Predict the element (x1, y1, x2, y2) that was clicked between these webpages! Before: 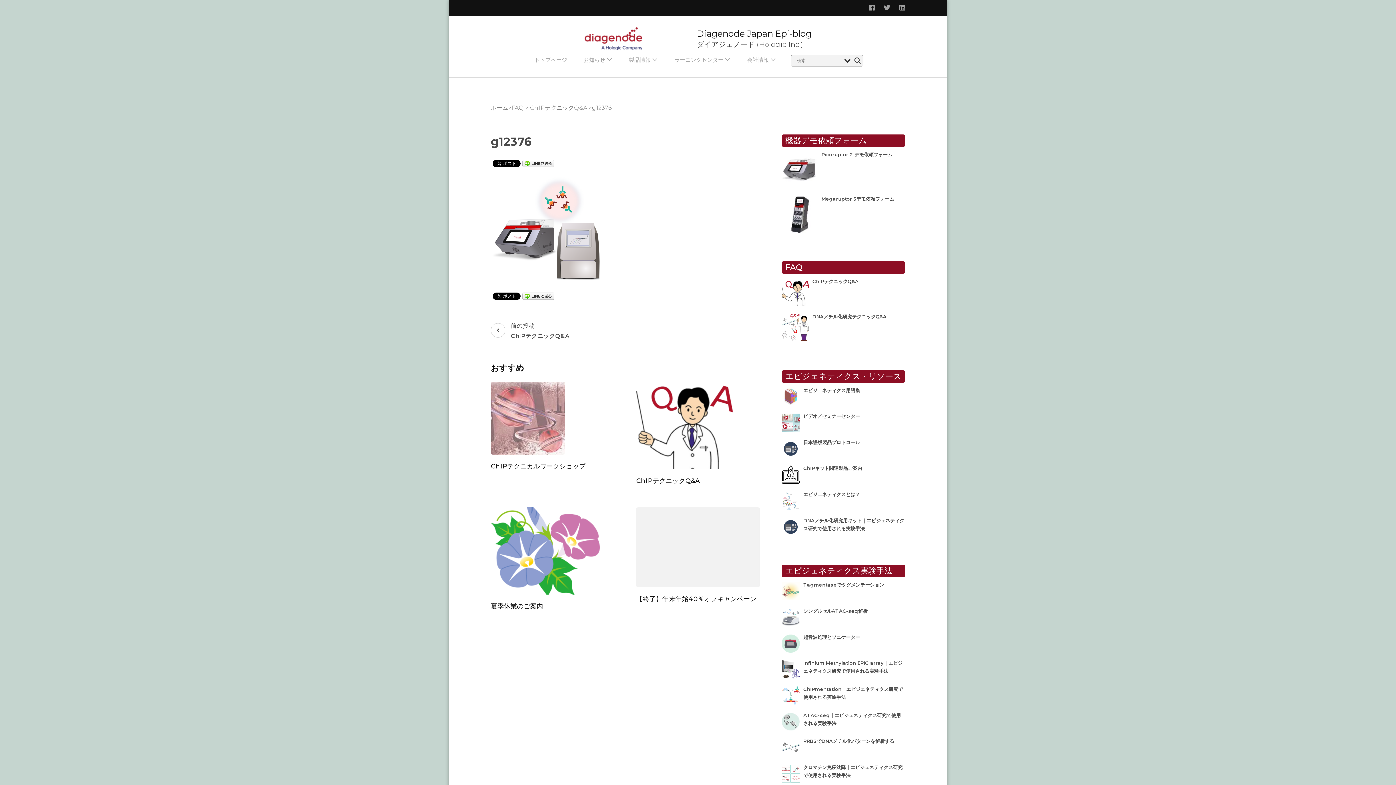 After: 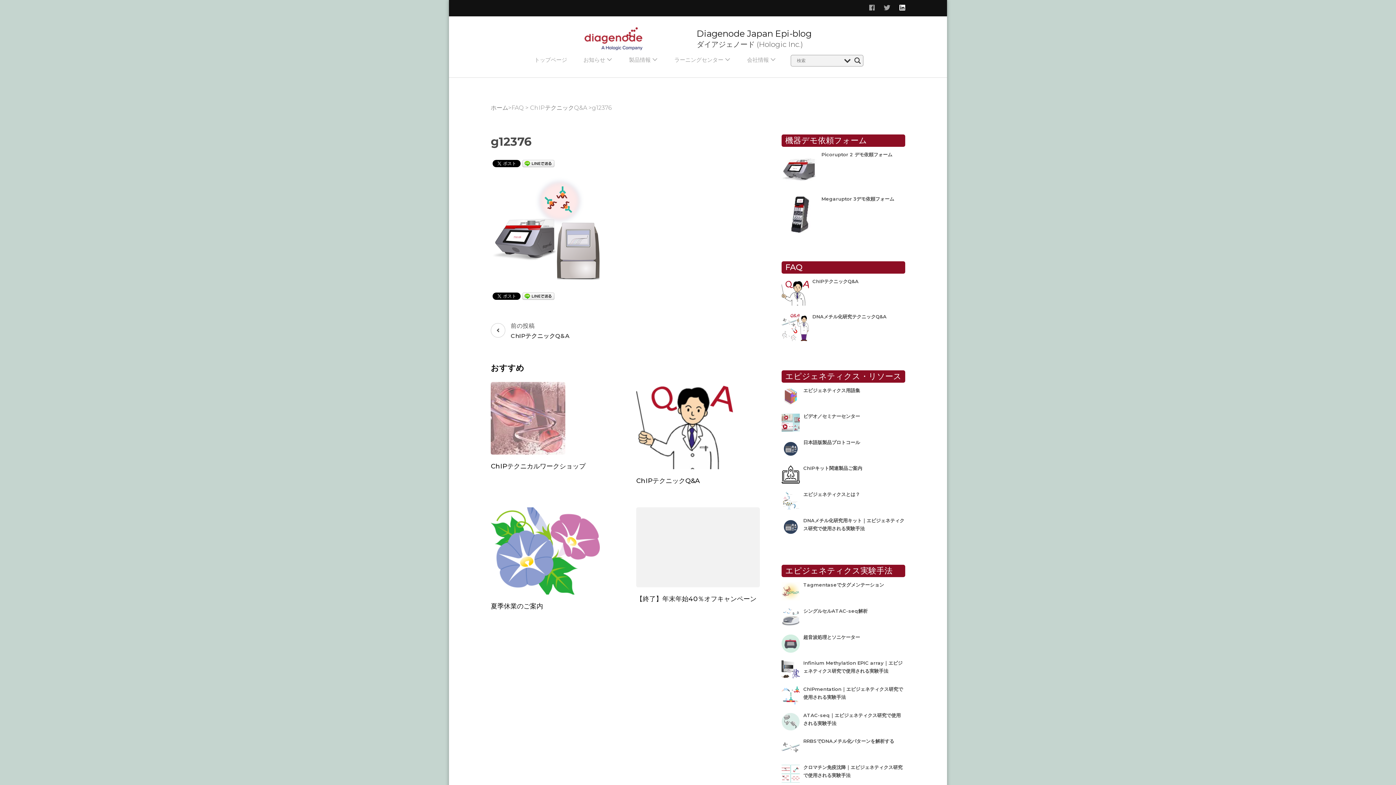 Action: bbox: (899, 4, 905, 12)